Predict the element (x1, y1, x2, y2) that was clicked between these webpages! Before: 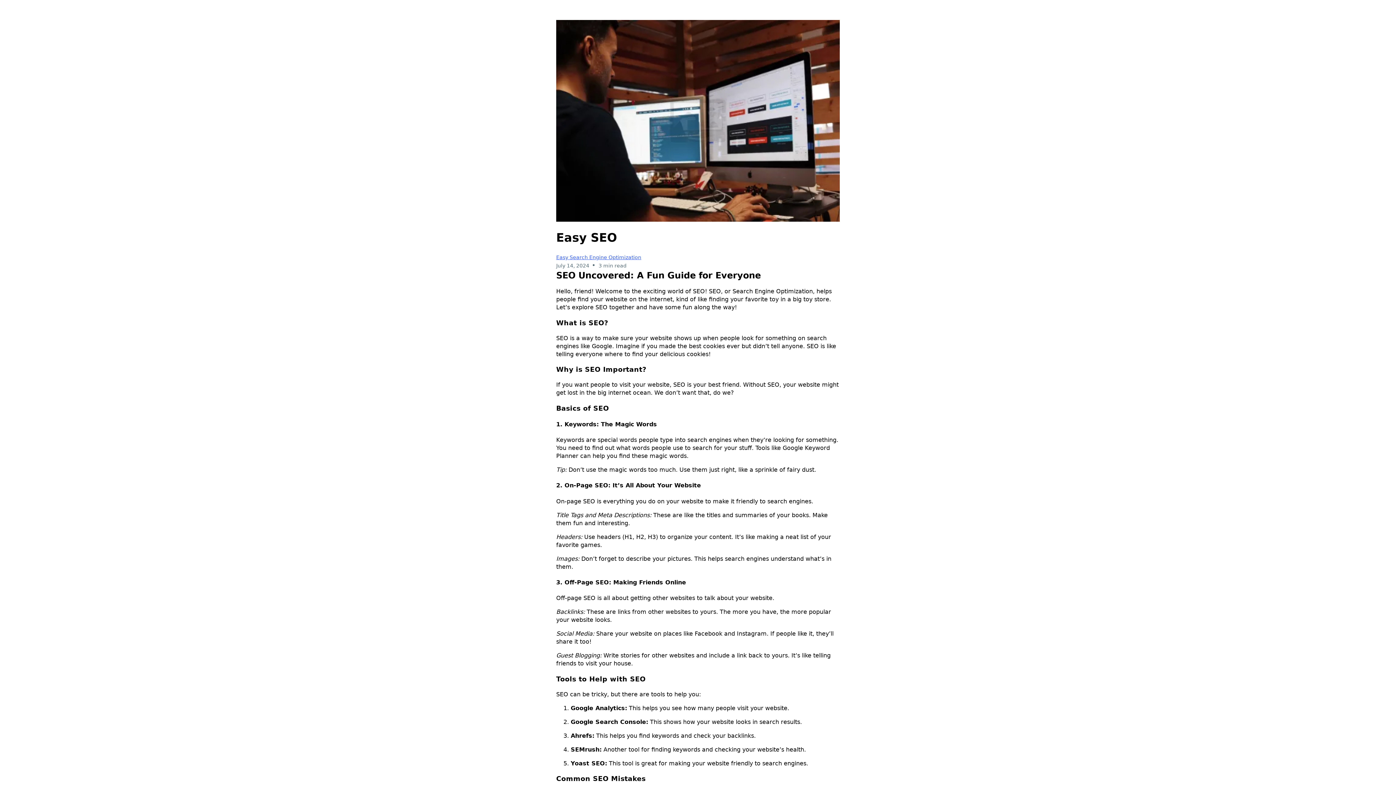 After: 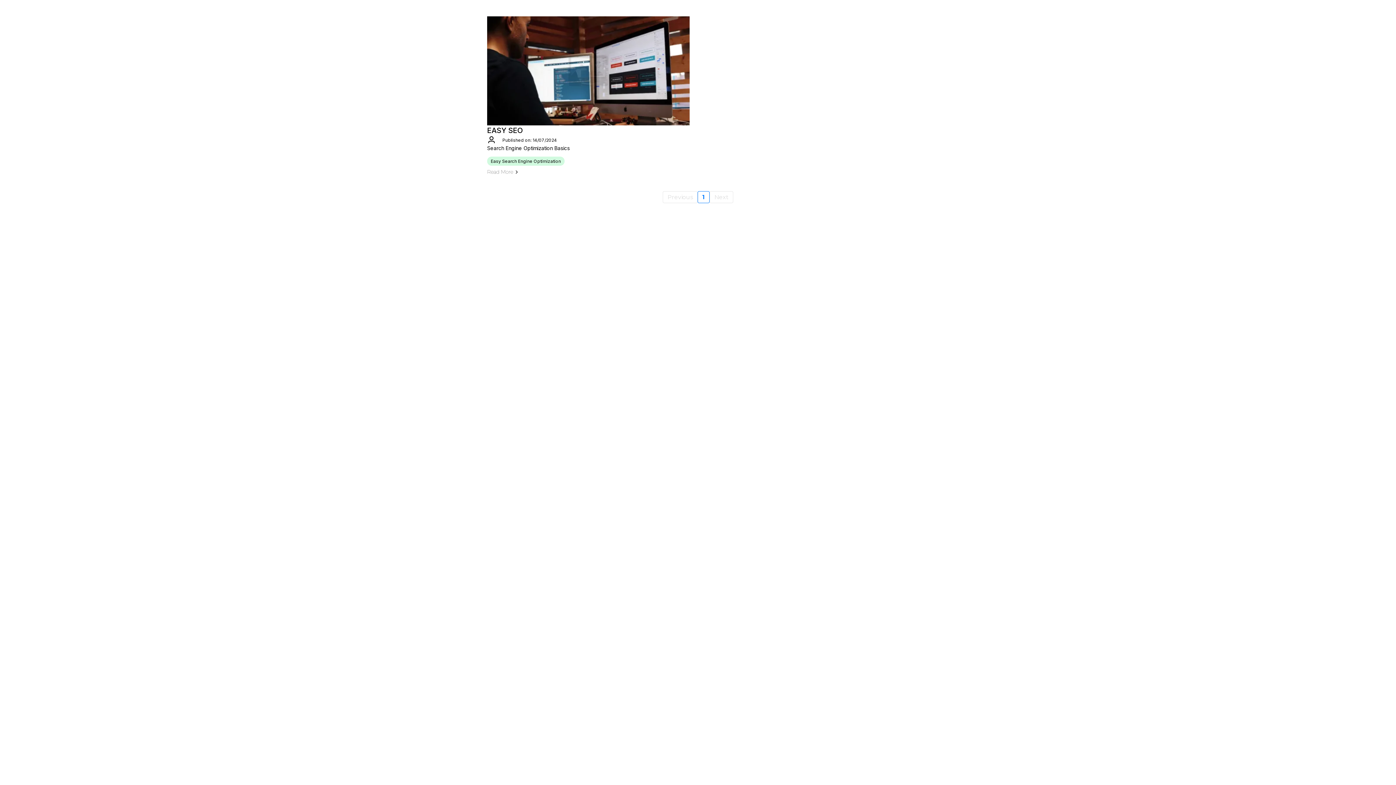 Action: label: Easy Search Engine Optimization bbox: (556, 254, 641, 260)